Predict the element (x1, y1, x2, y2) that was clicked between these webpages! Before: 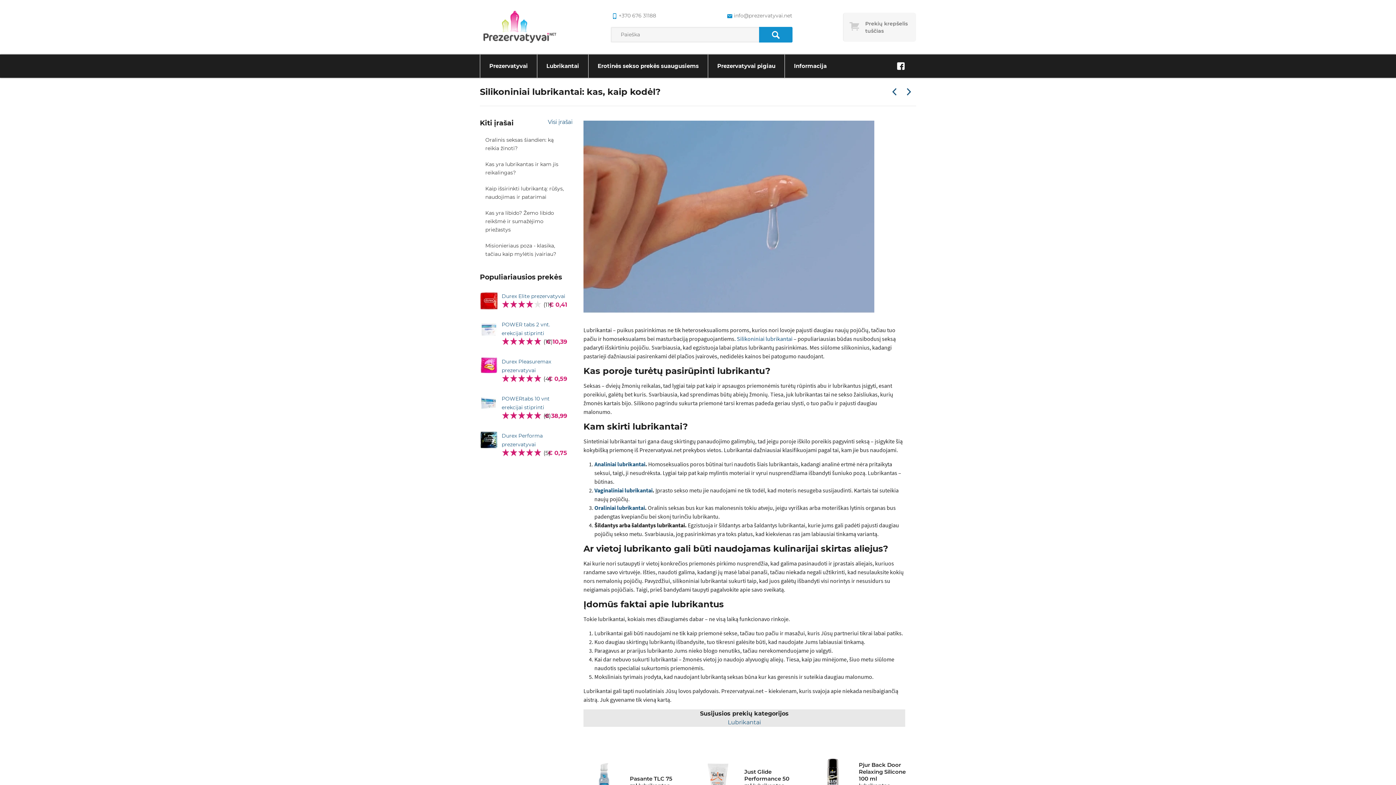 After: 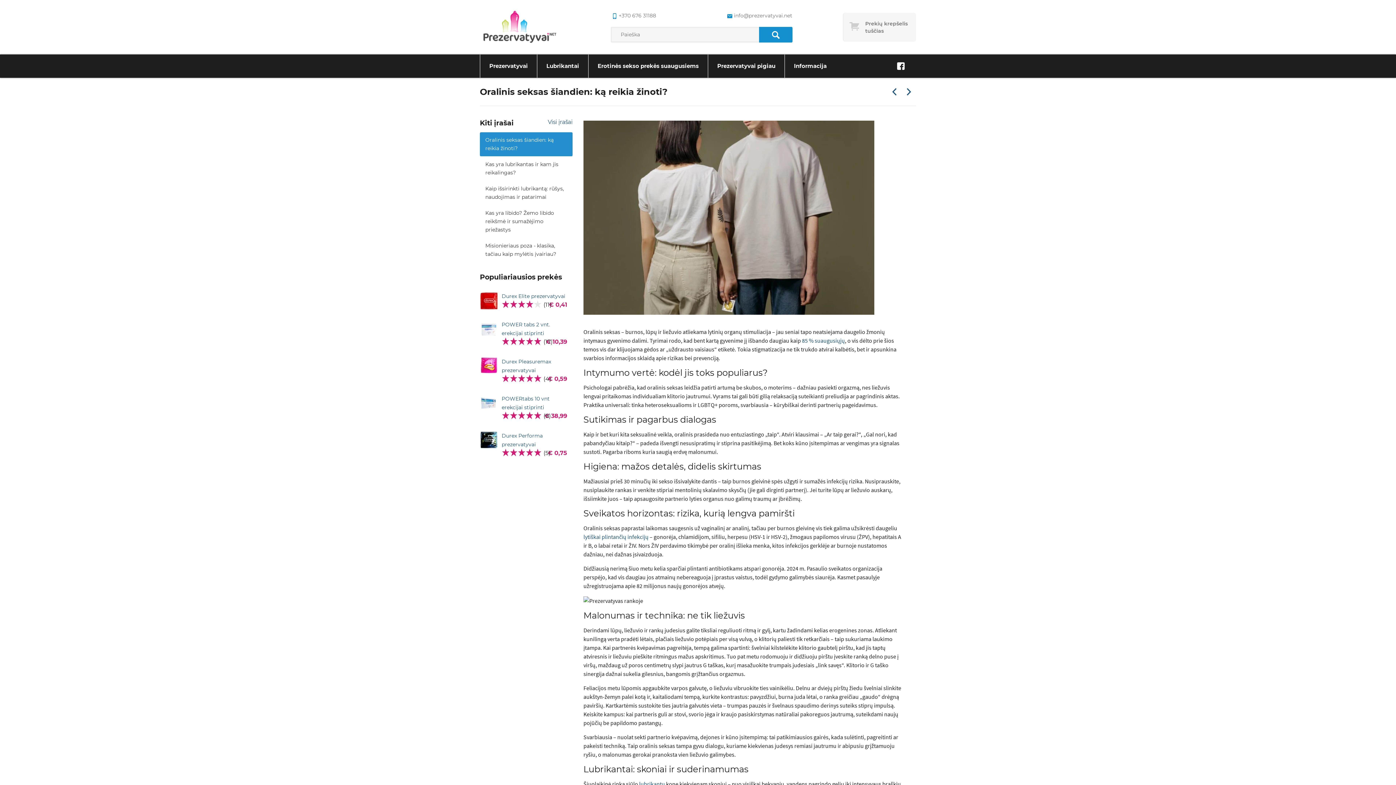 Action: bbox: (480, 132, 572, 156) label: Oralinis seksas šiandien: ką reikia žinoti?